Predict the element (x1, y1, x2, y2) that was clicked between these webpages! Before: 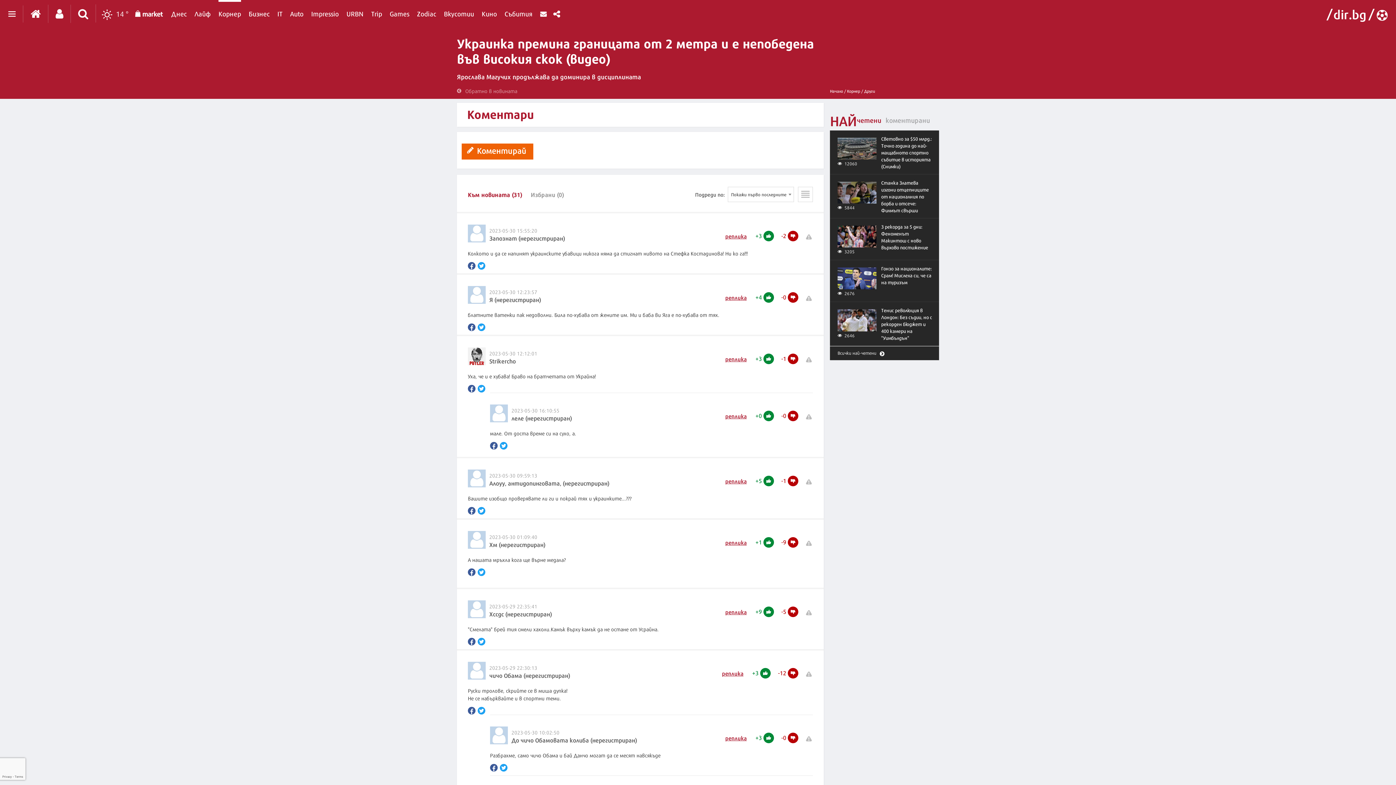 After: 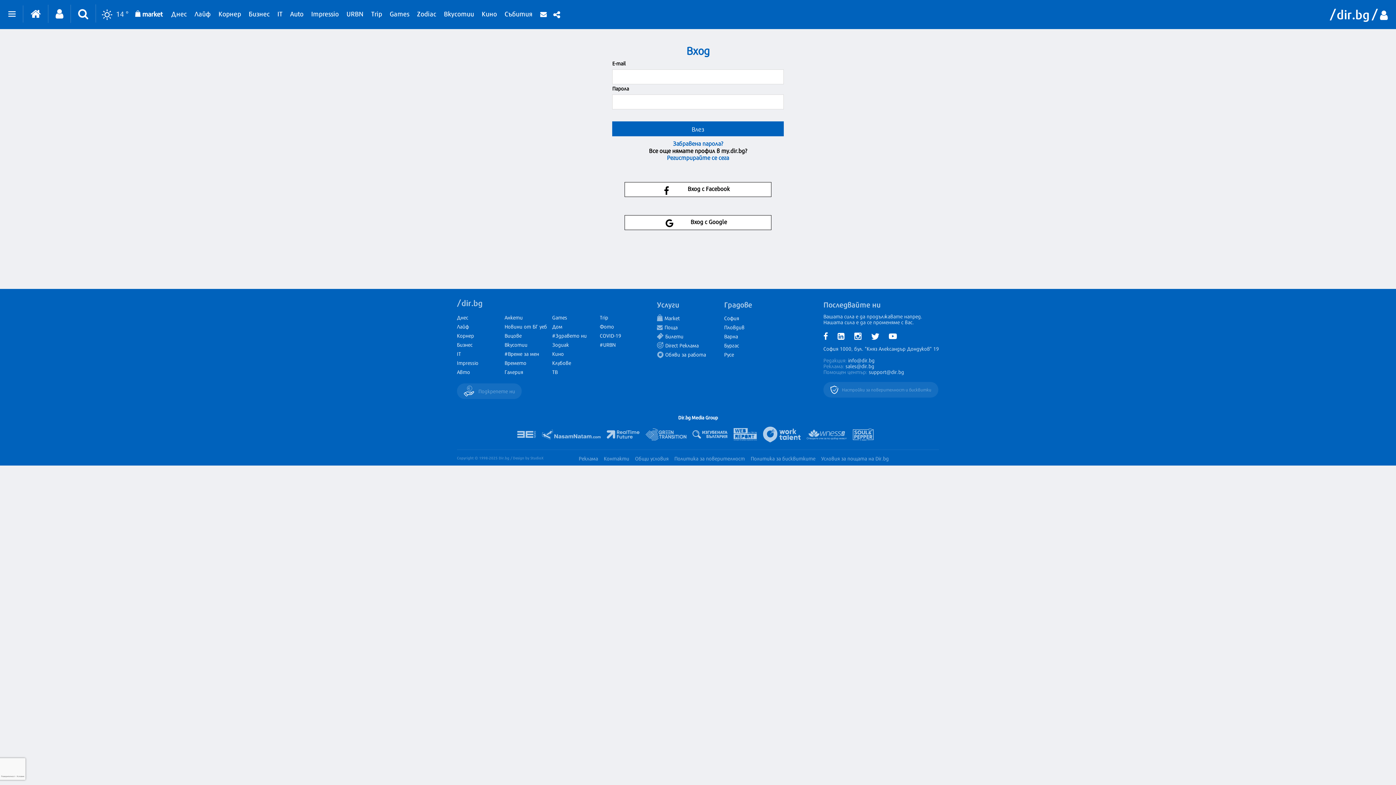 Action: bbox: (48, 4, 70, 22)